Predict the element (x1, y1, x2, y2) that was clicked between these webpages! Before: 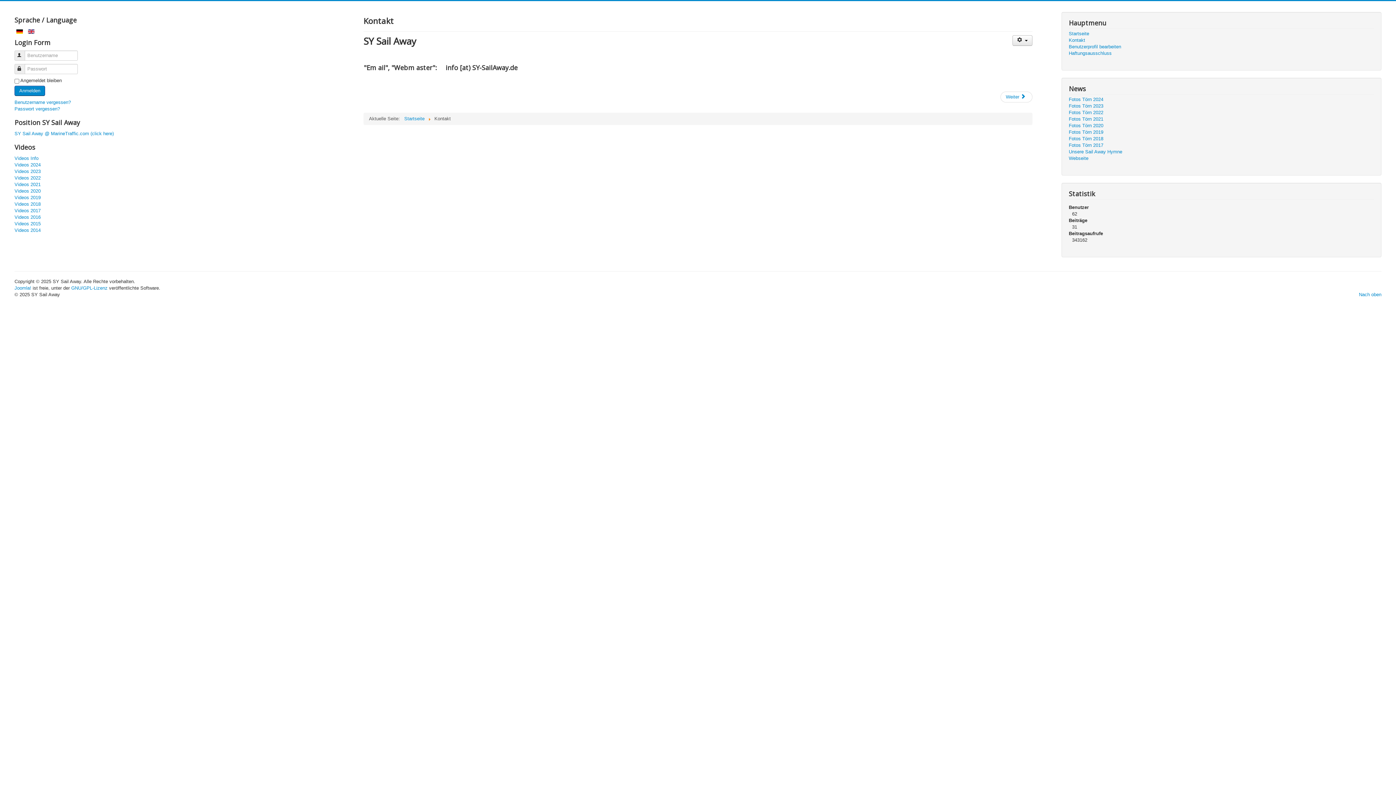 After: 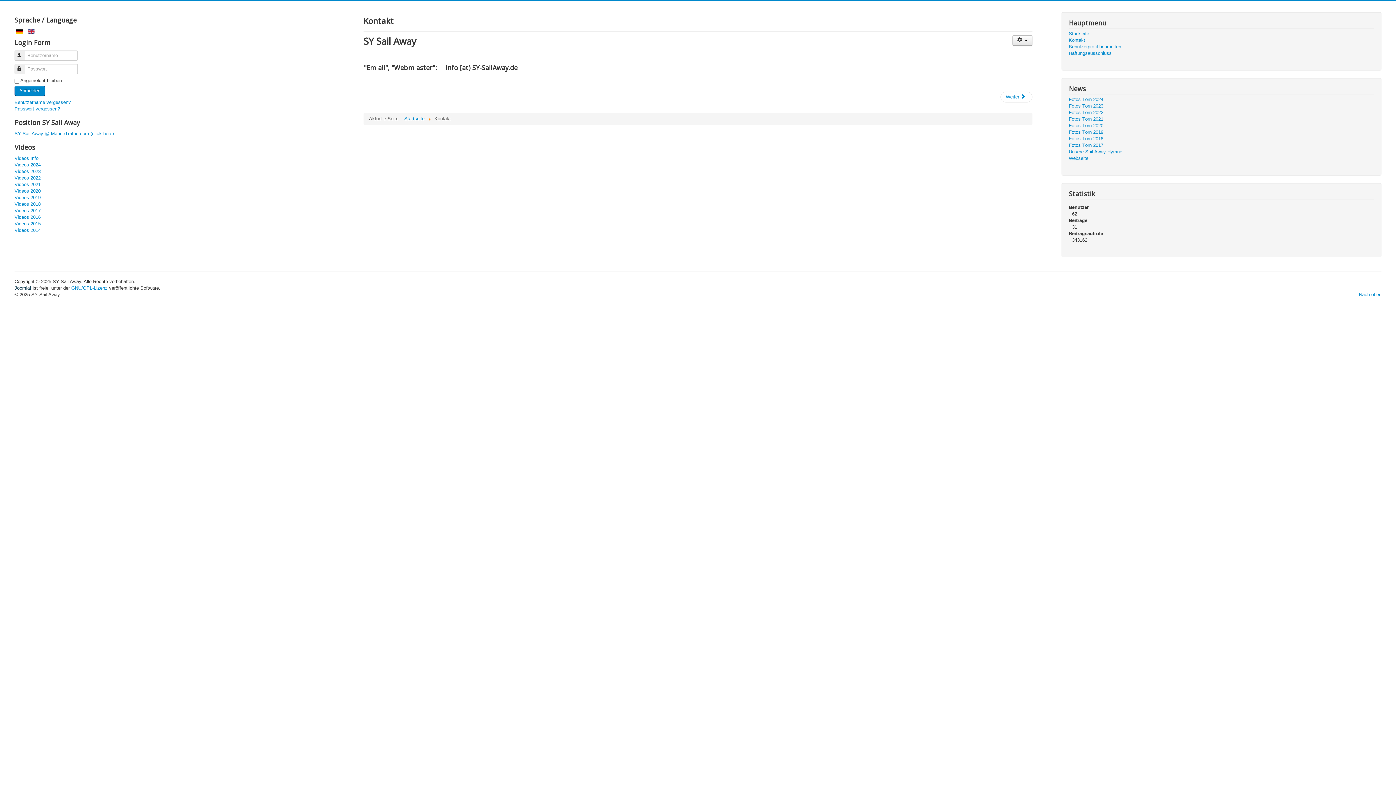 Action: bbox: (14, 285, 31, 290) label: Joomla!